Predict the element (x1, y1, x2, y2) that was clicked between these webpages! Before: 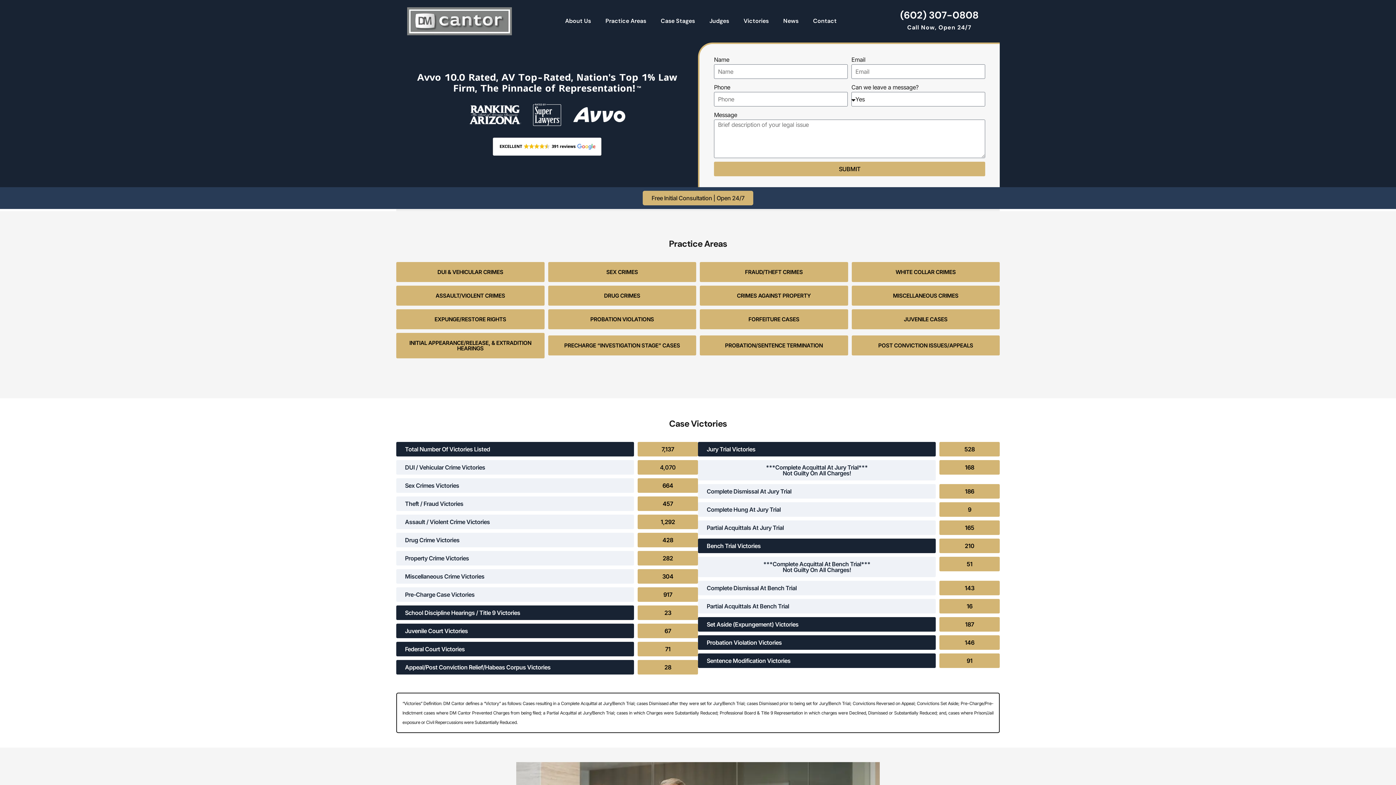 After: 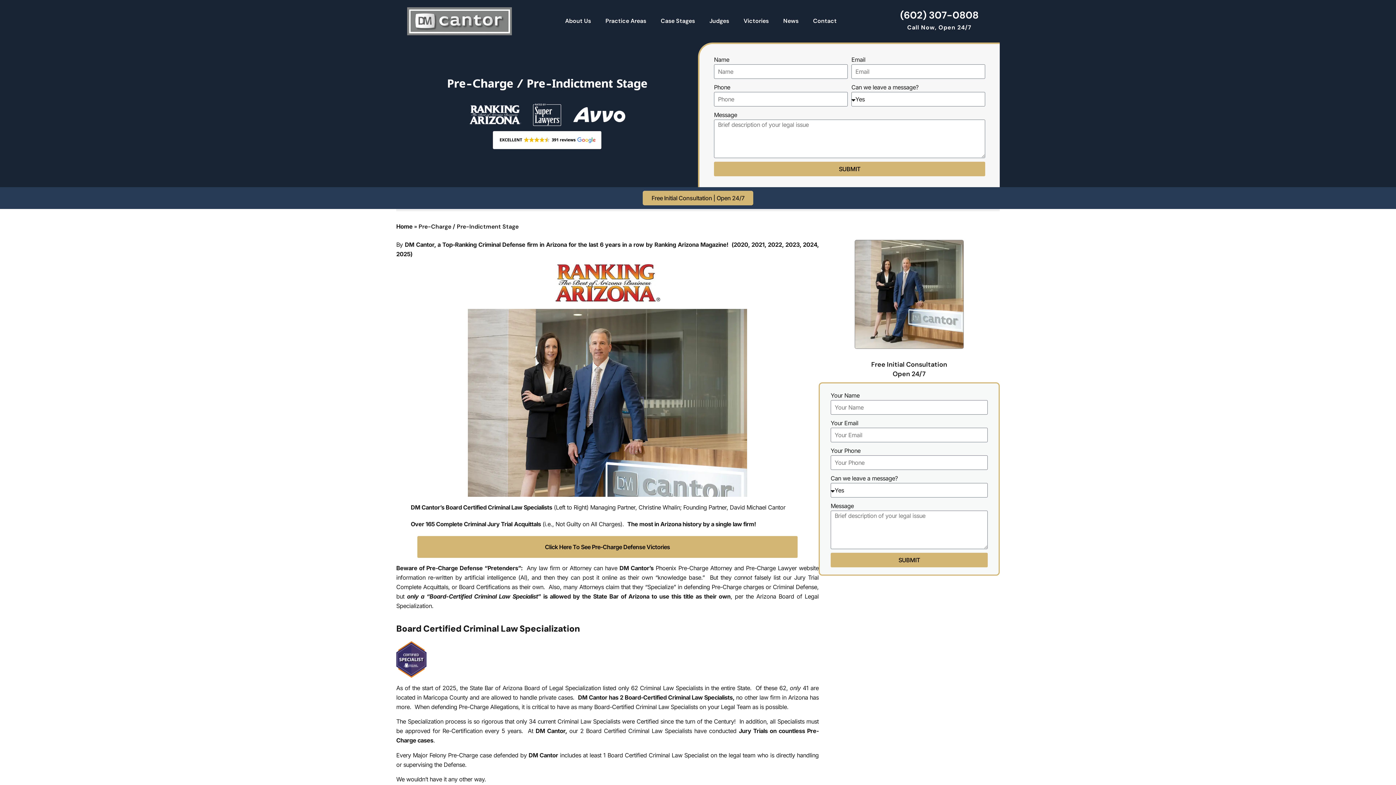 Action: label: PRECHARGE “INVESTIGATION STAGE” CASES bbox: (548, 335, 696, 355)